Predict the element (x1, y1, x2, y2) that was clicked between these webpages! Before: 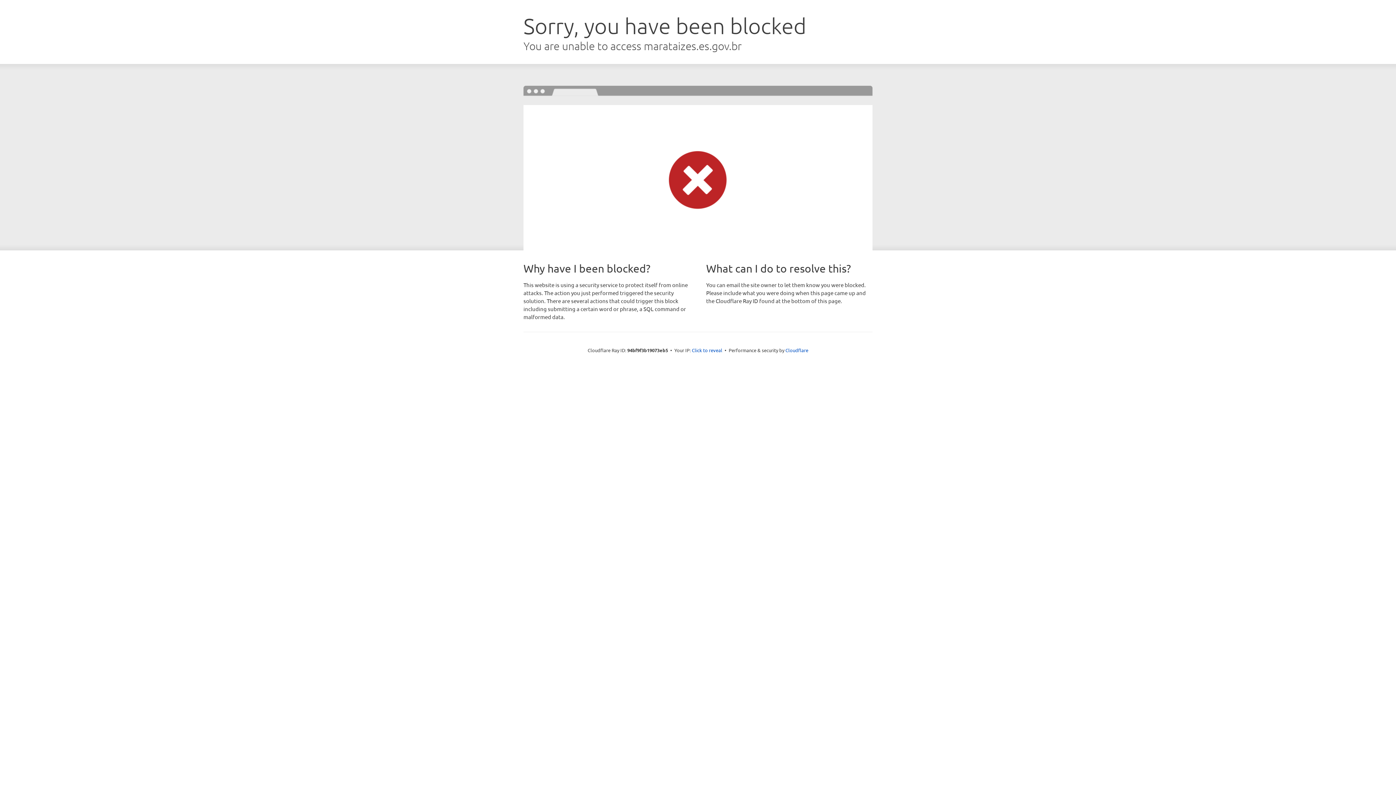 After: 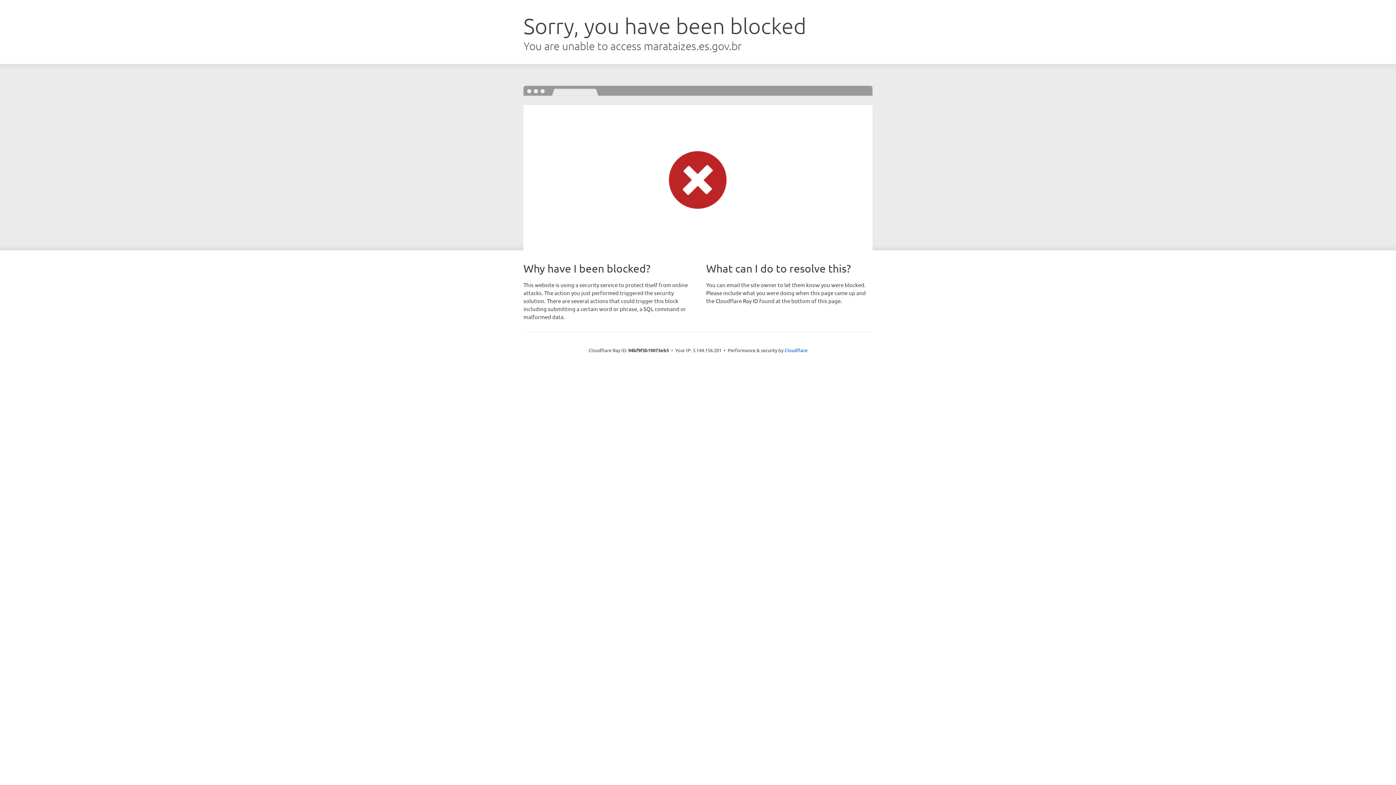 Action: label: Click to reveal bbox: (692, 346, 722, 353)